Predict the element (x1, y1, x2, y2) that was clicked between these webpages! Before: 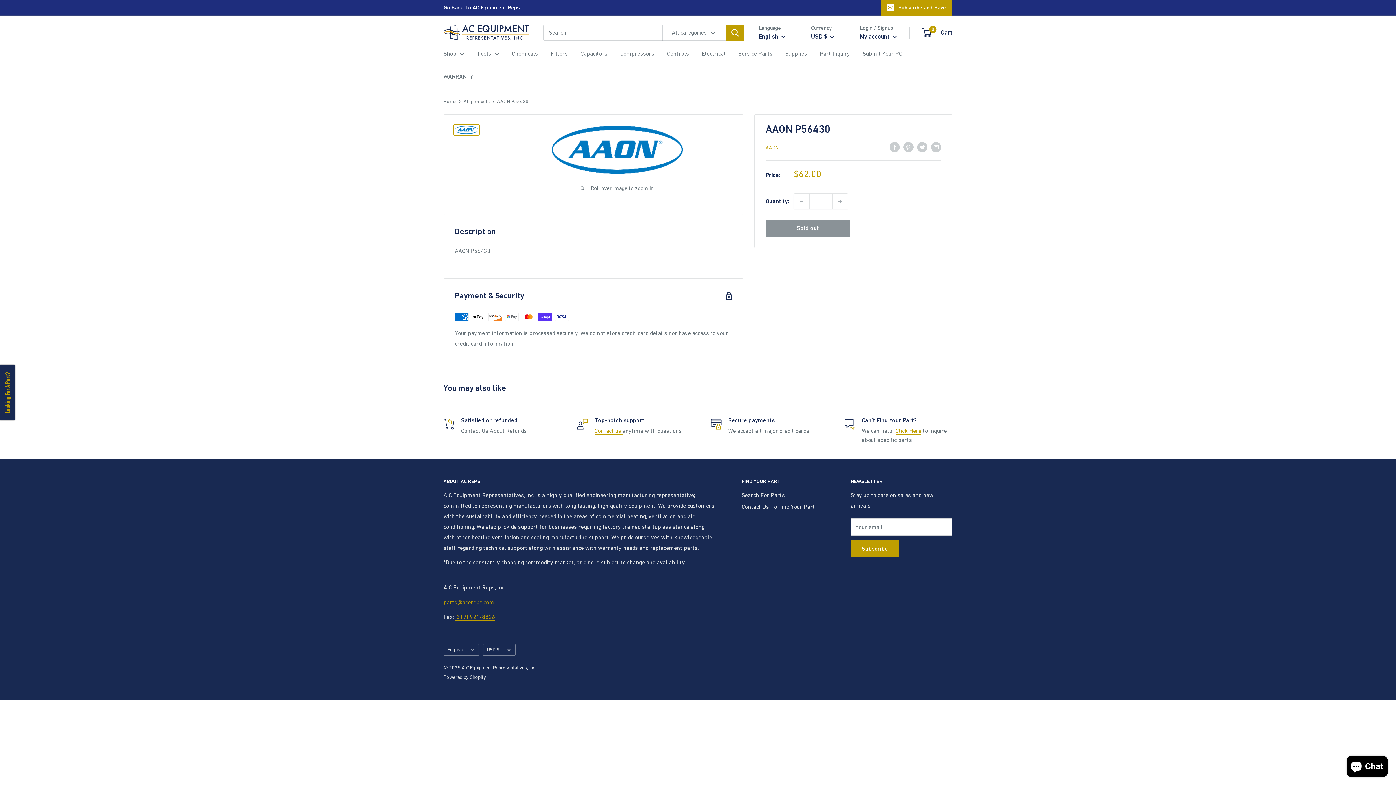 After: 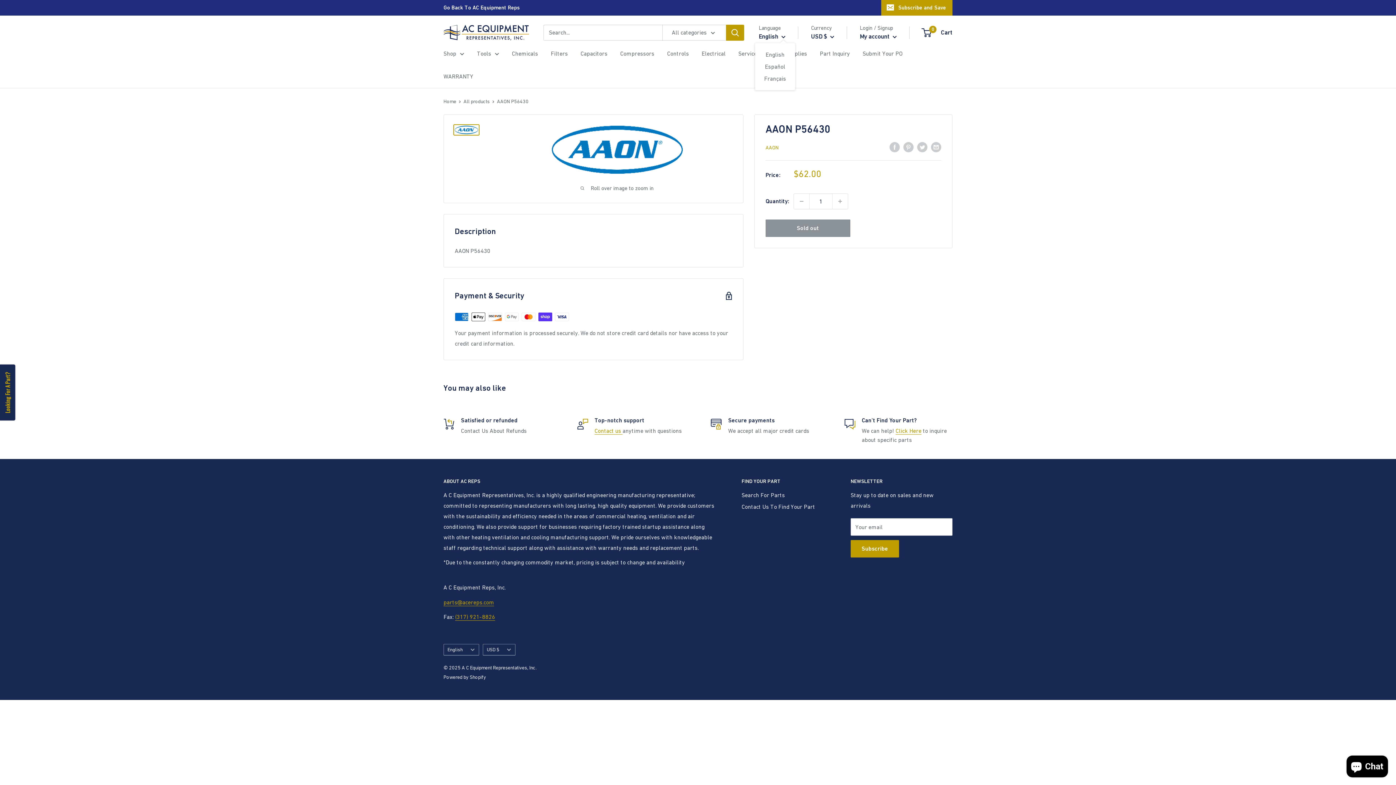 Action: label: English  bbox: (758, 30, 785, 42)